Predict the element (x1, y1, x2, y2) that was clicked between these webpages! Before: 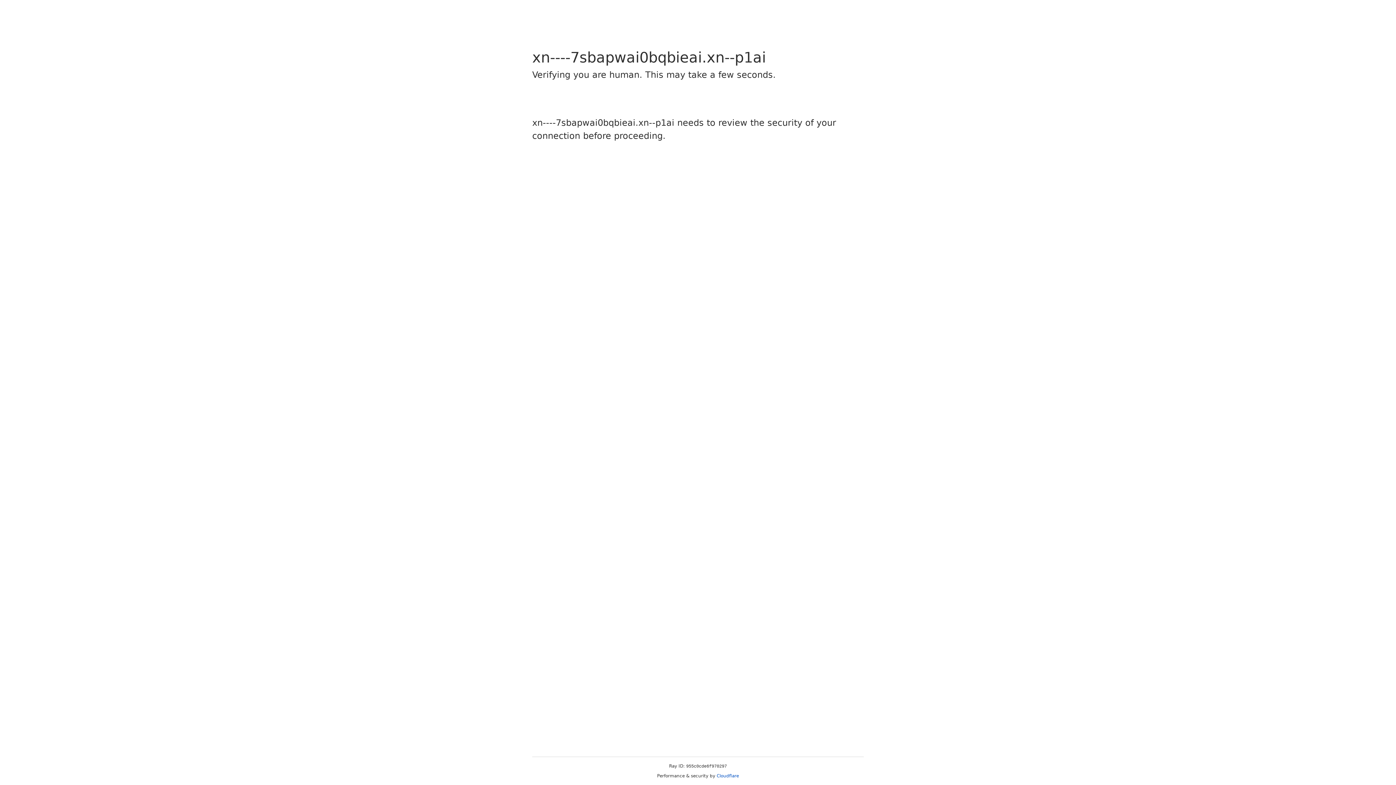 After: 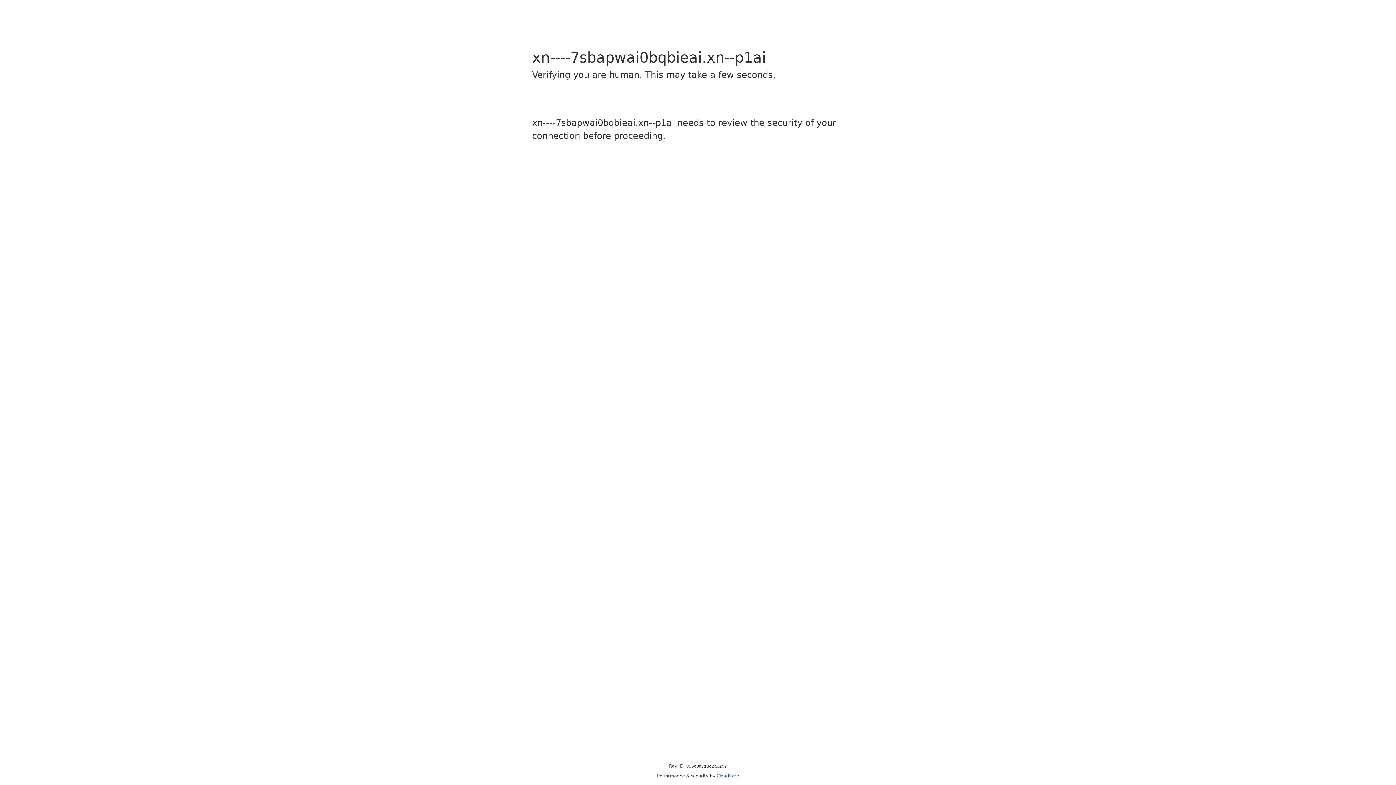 Action: label: Cloudflare bbox: (716, 773, 739, 778)